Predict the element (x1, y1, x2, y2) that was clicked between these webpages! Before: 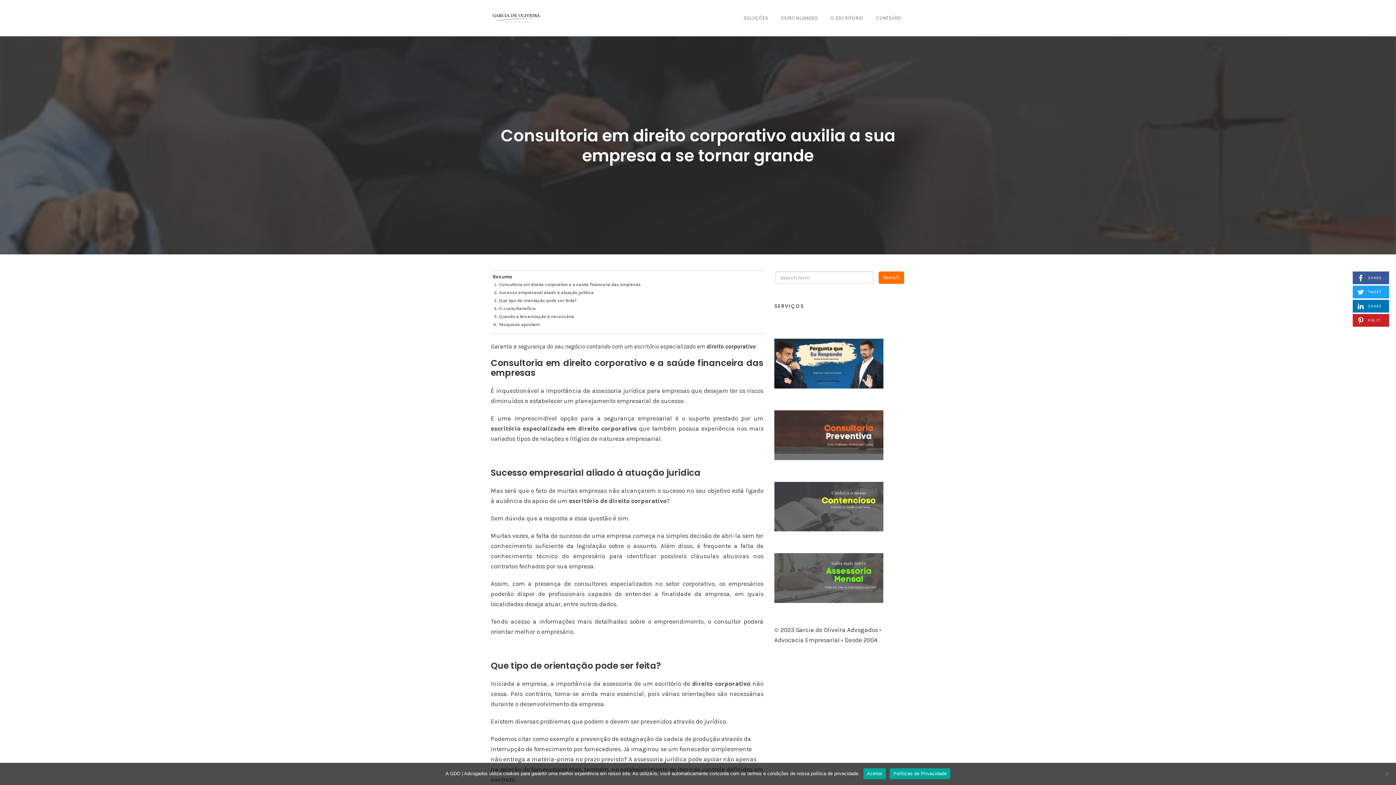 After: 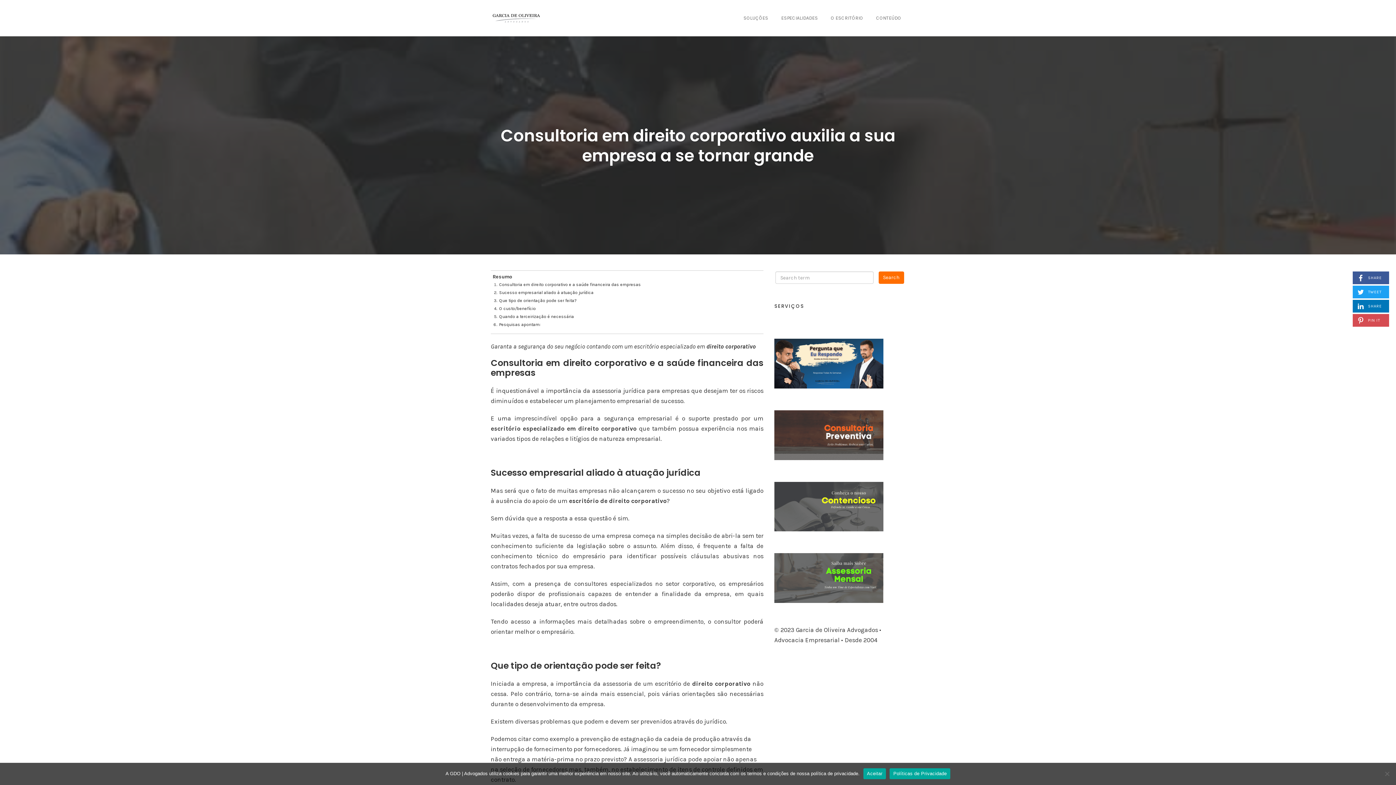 Action: label:  PIN IT
(SHARE ON PINTEREST) bbox: (1353, 314, 1389, 326)